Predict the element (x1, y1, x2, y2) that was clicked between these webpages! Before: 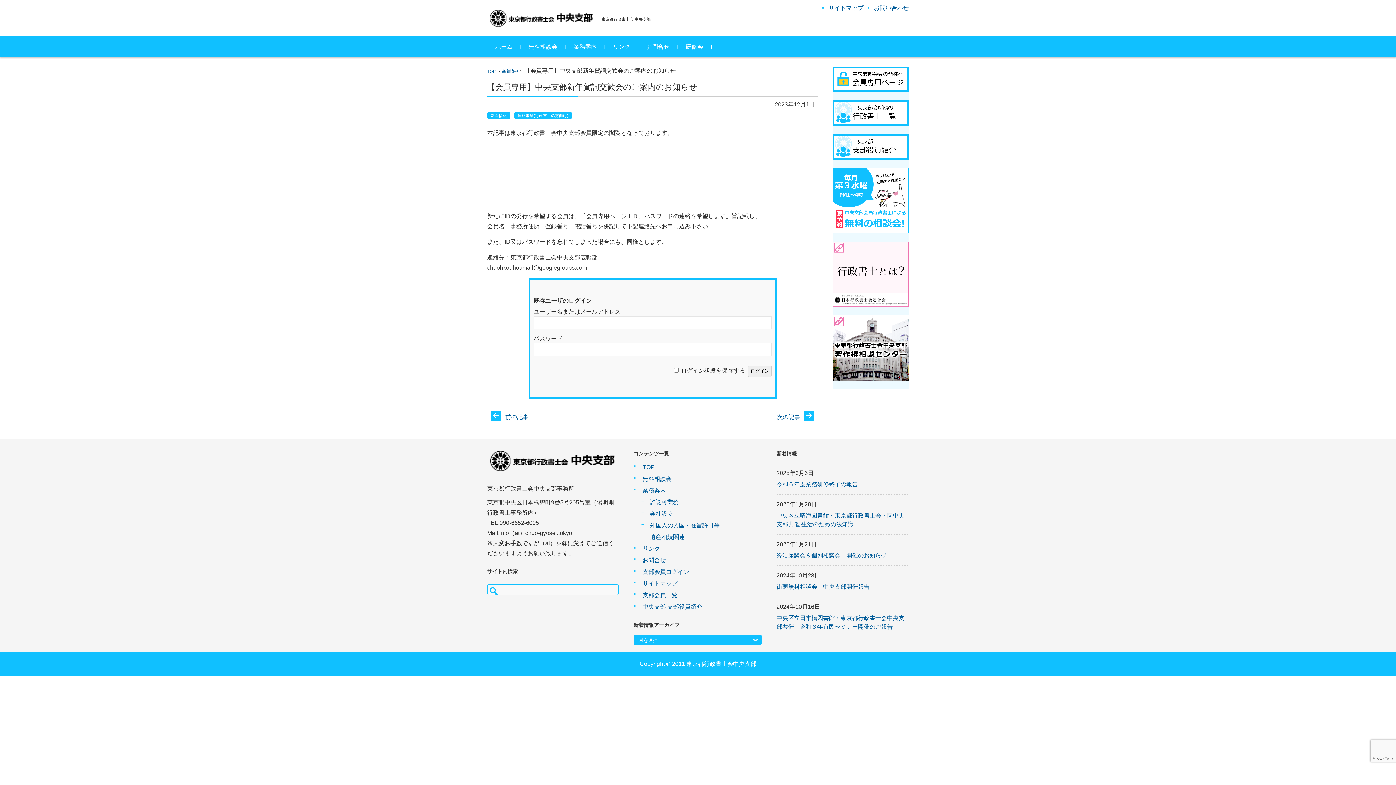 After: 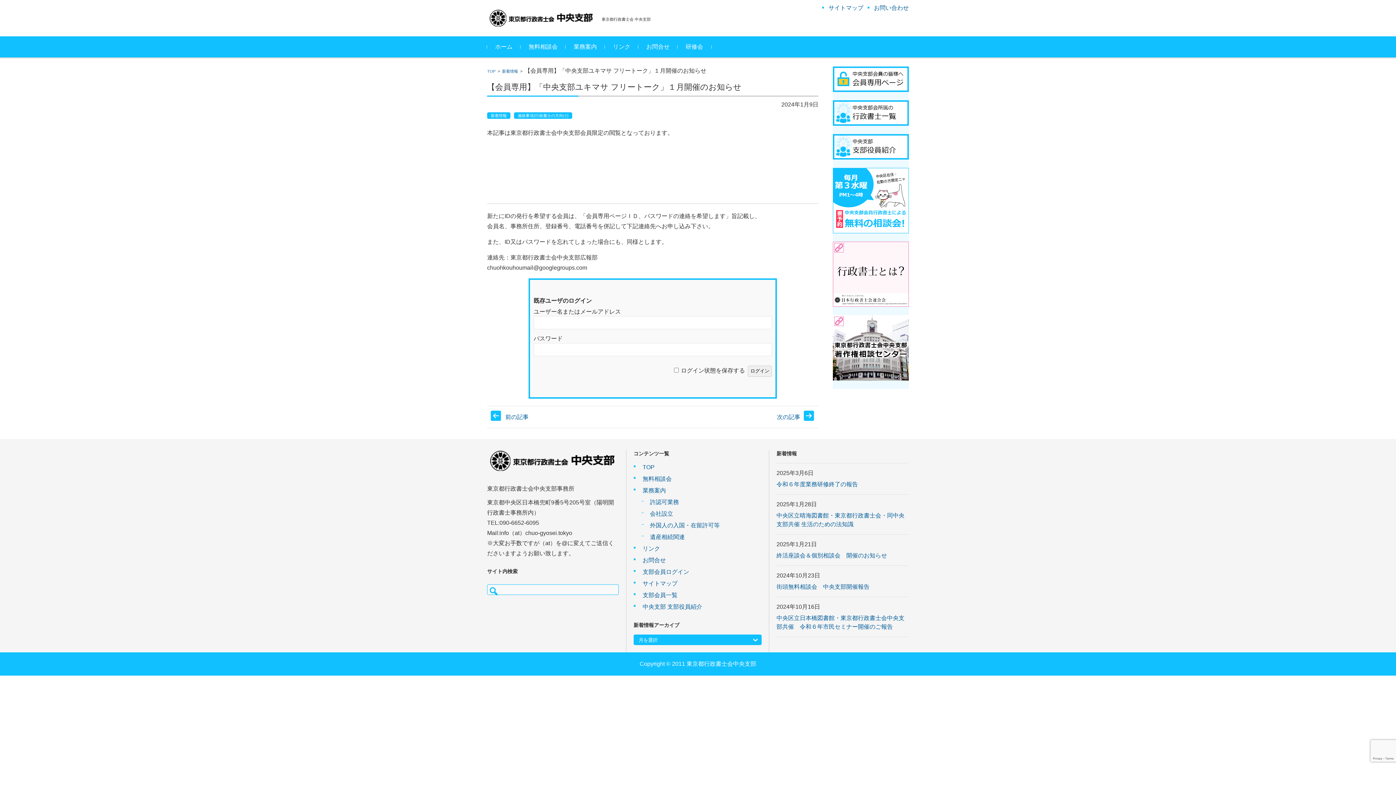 Action: label: 次の記事 bbox: (652, 406, 818, 428)